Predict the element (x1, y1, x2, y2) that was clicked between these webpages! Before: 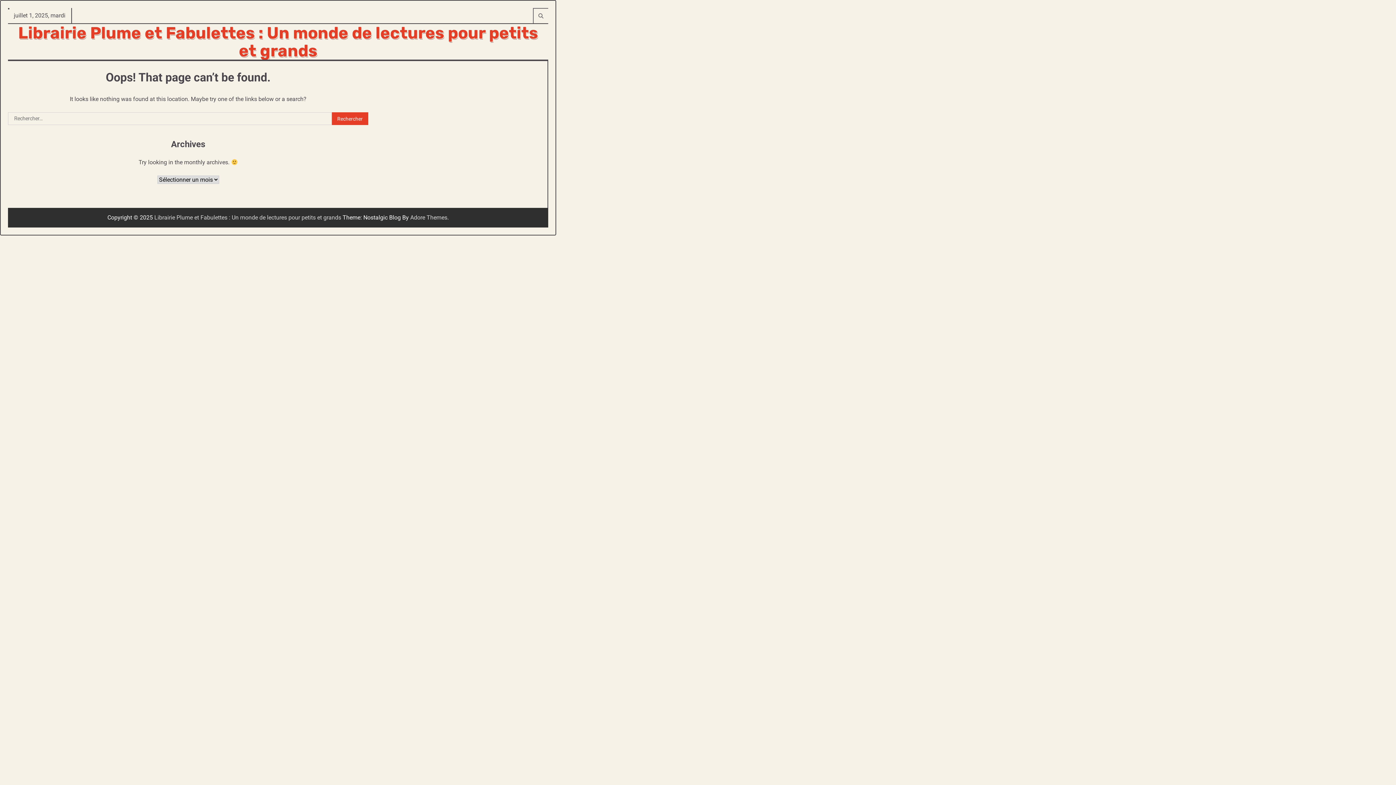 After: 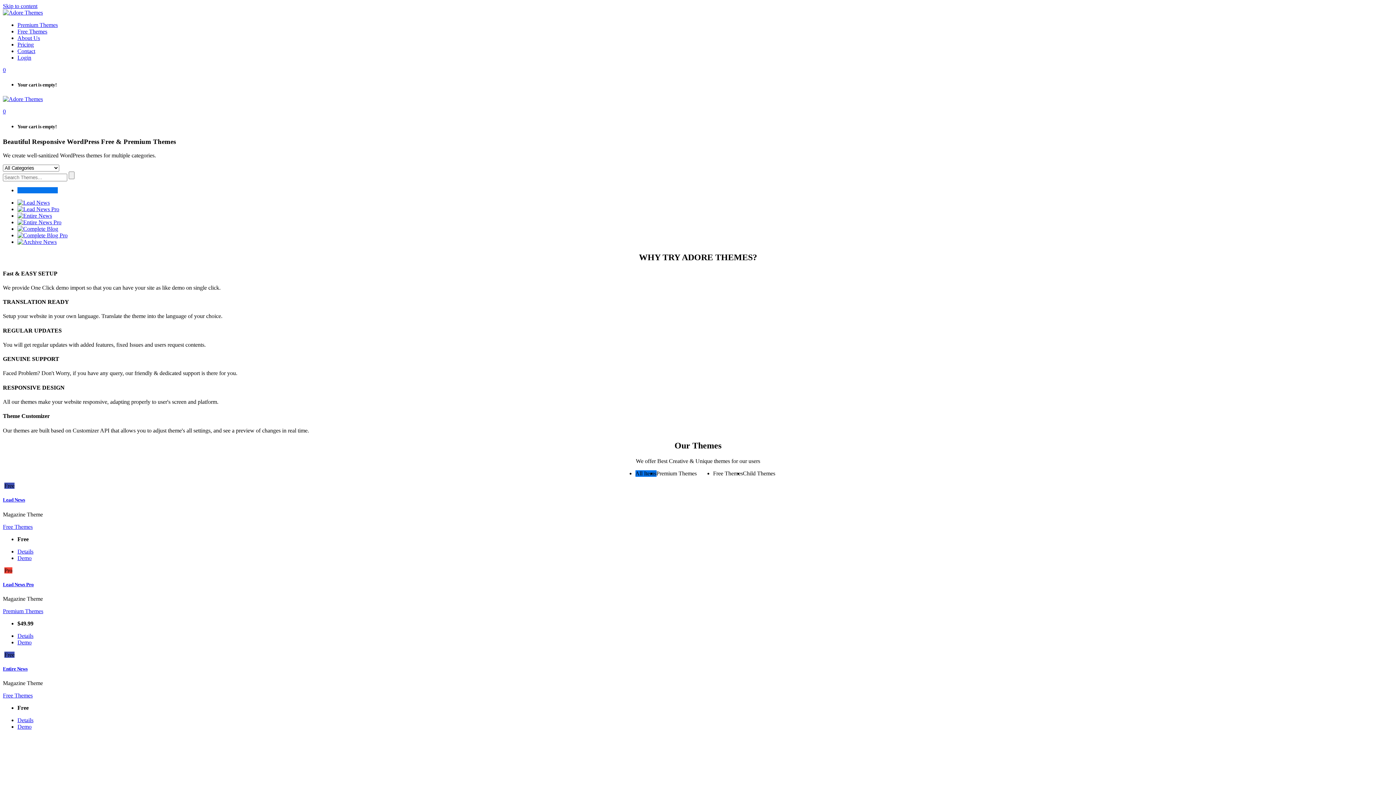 Action: label: Adore Themes bbox: (410, 214, 447, 221)